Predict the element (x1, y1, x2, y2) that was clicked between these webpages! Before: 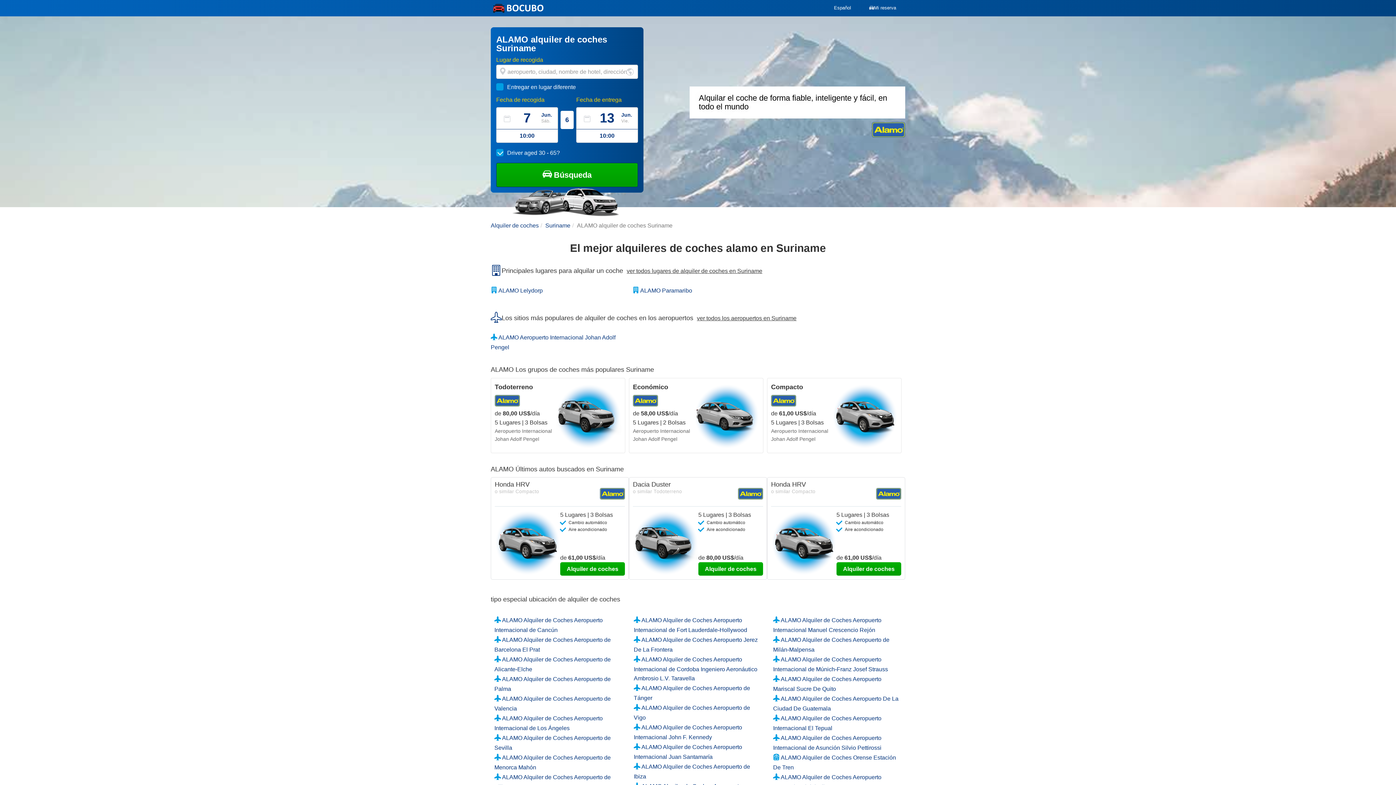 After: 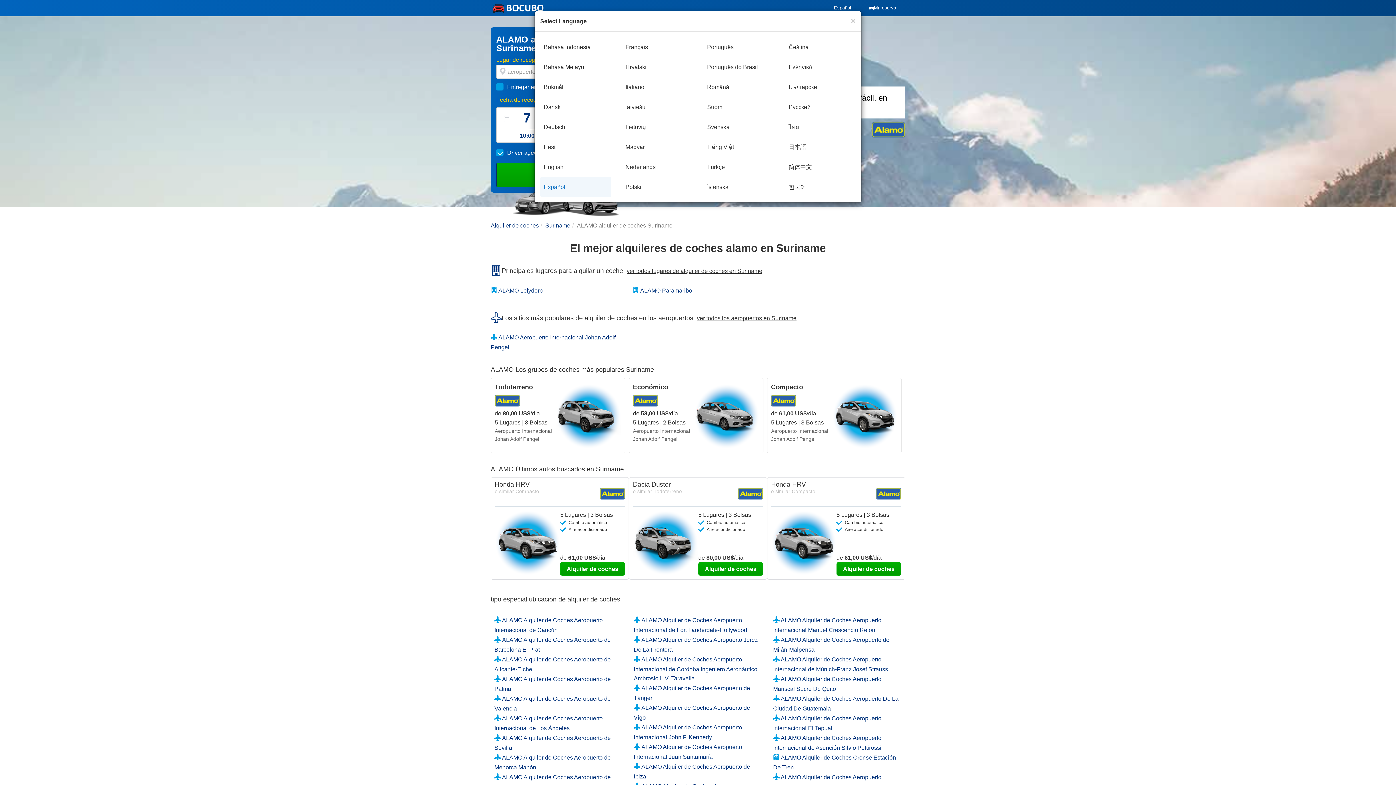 Action: bbox: (830, 2, 862, 13) label: Español